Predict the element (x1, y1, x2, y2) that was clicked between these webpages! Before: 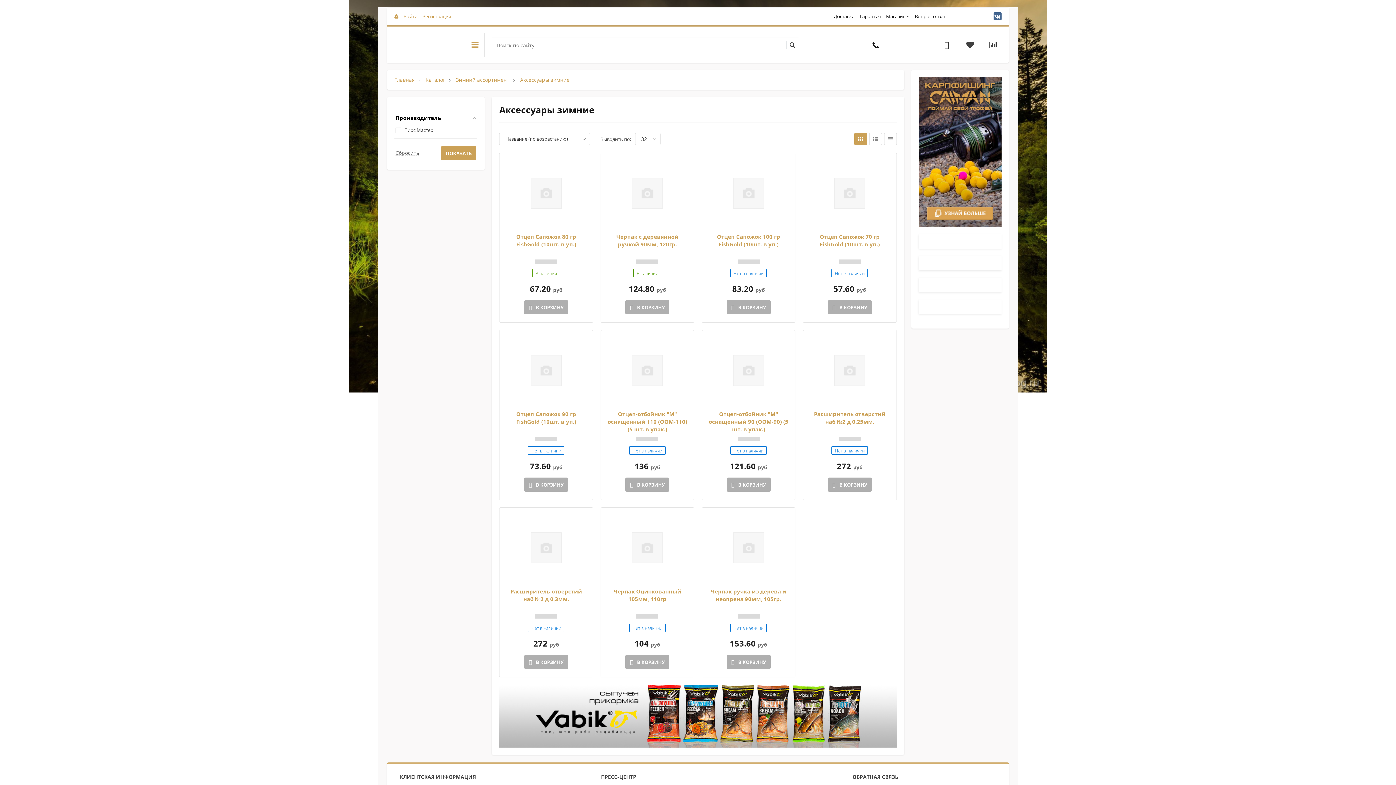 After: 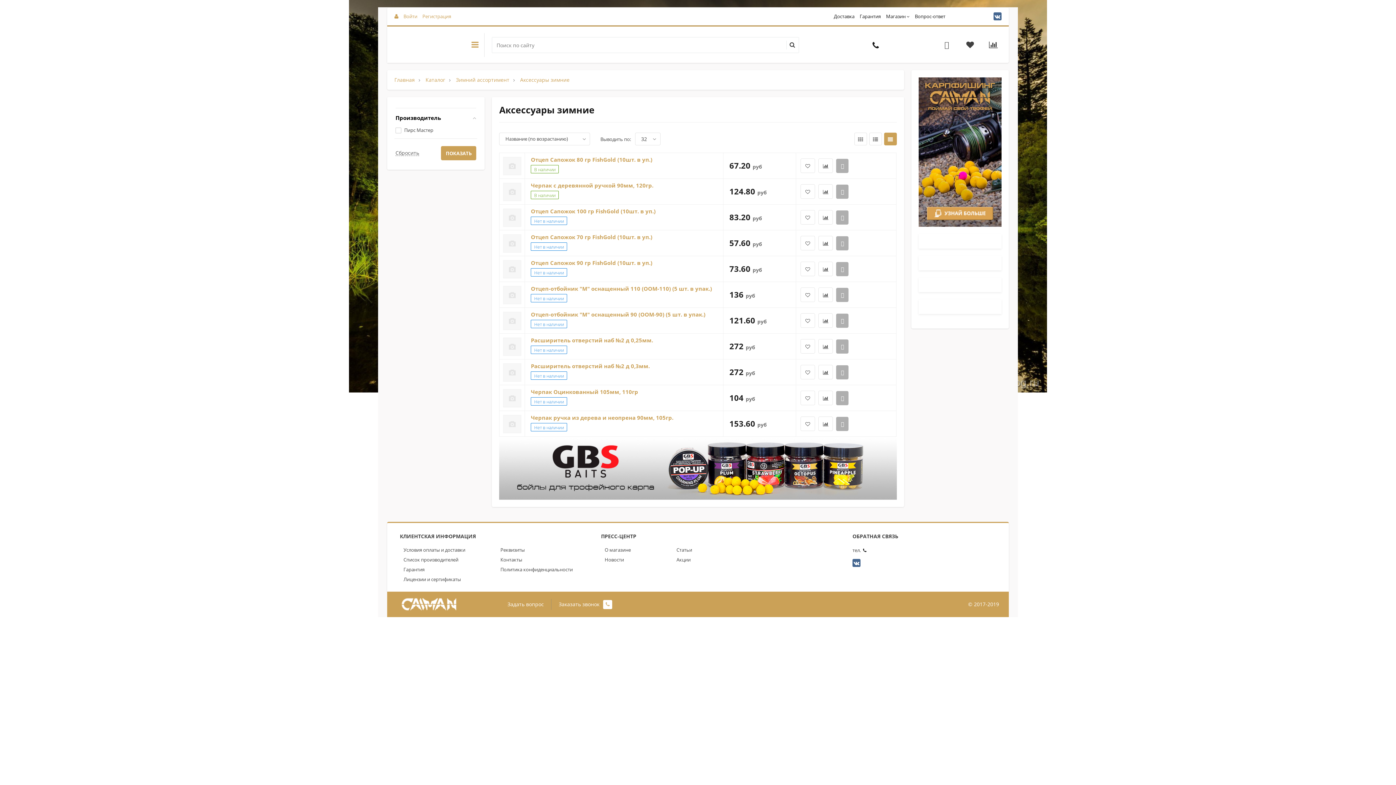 Action: bbox: (884, 132, 896, 145)